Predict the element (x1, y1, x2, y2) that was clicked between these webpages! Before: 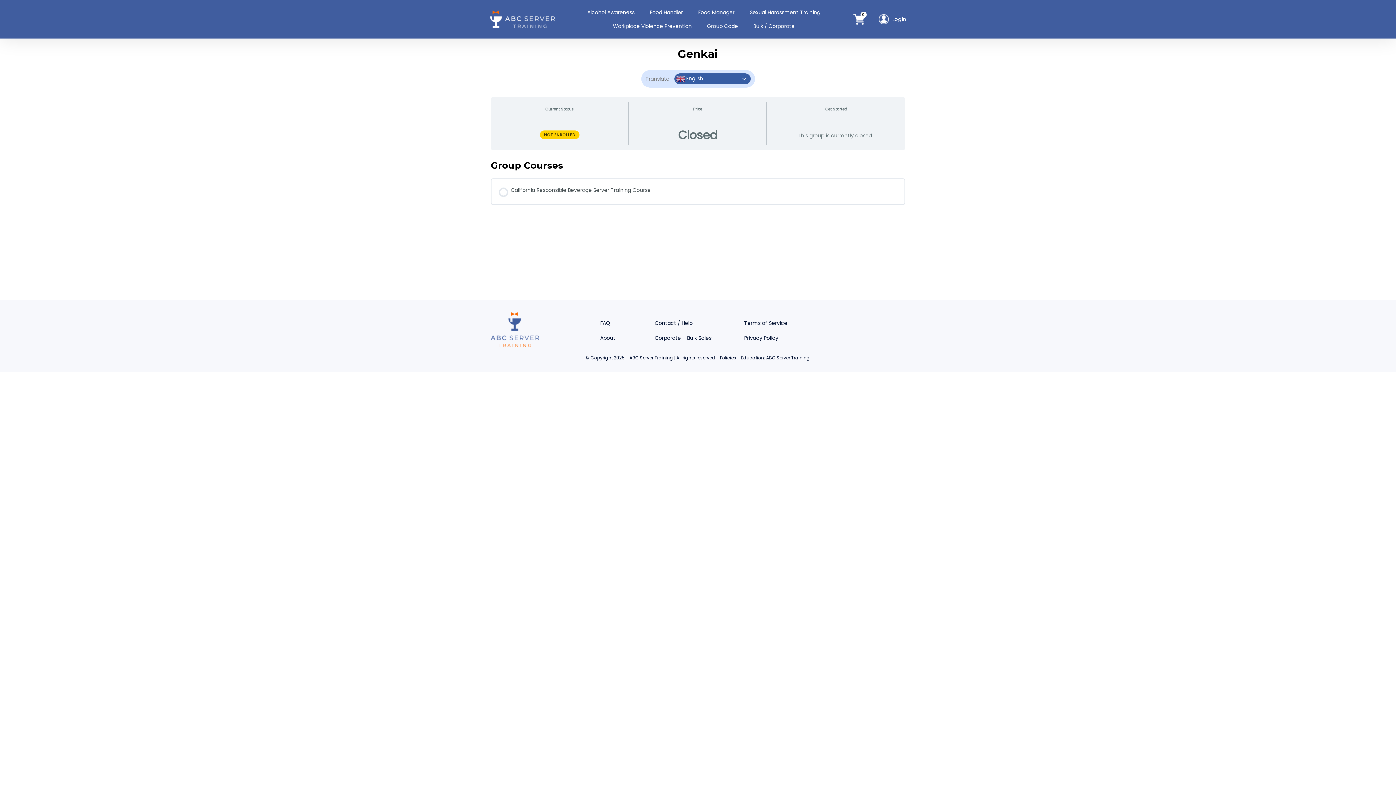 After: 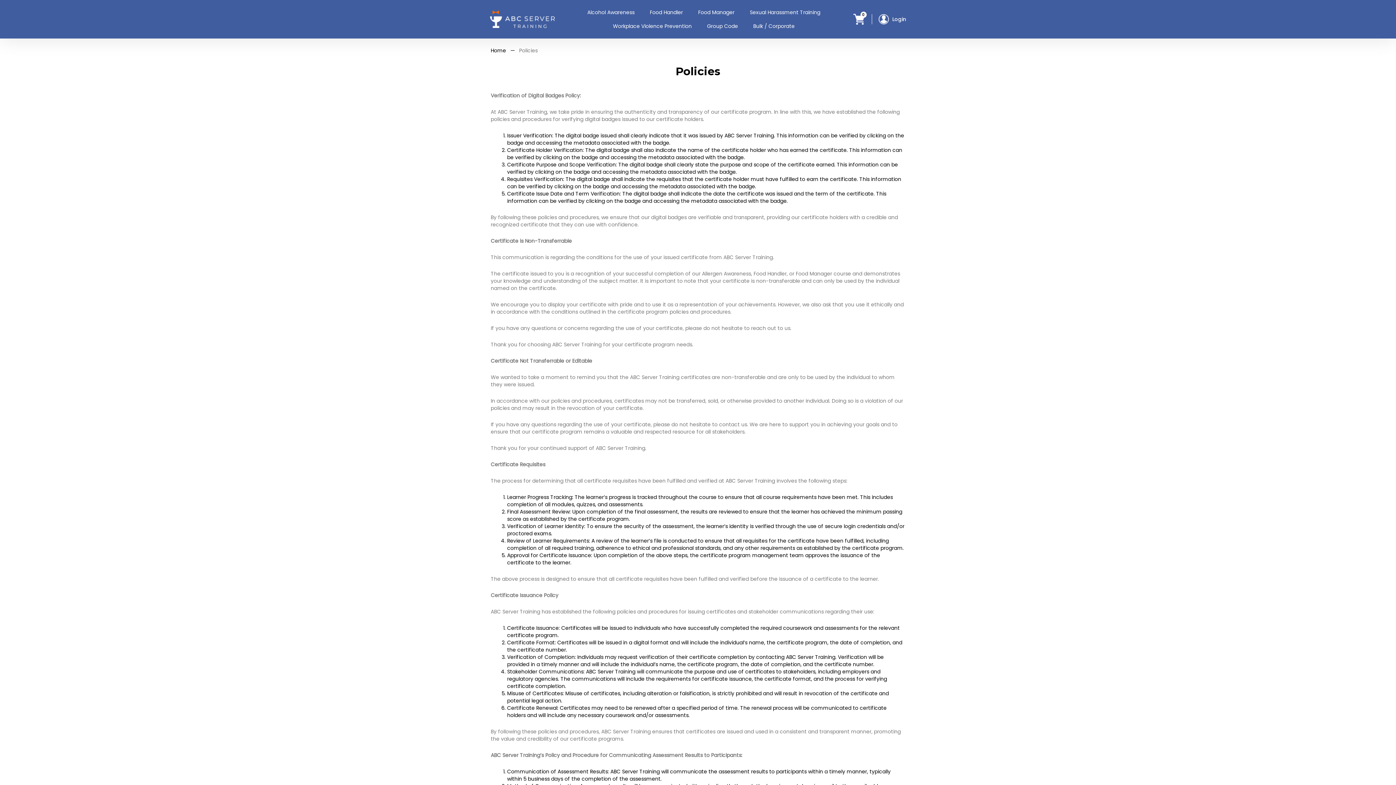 Action: bbox: (720, 354, 736, 361) label: Policies